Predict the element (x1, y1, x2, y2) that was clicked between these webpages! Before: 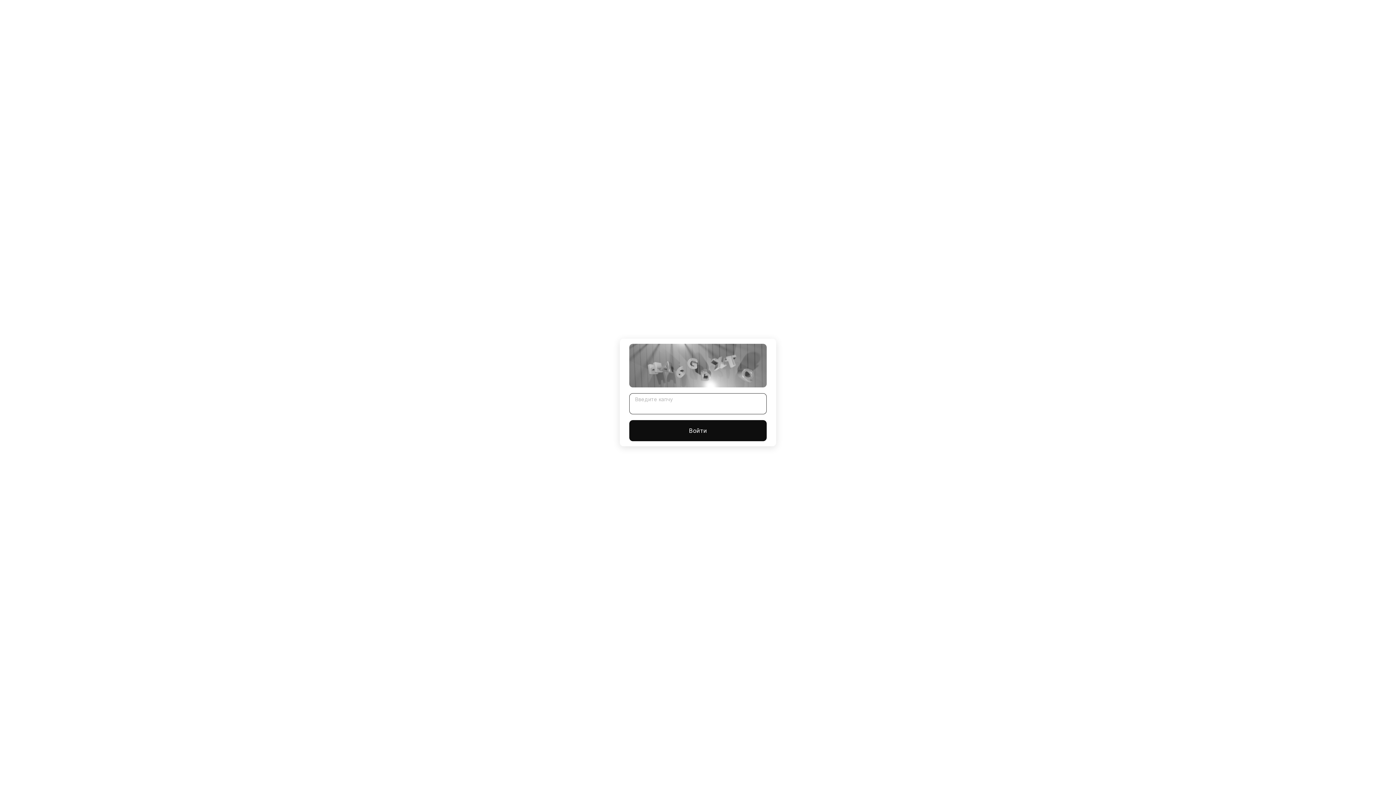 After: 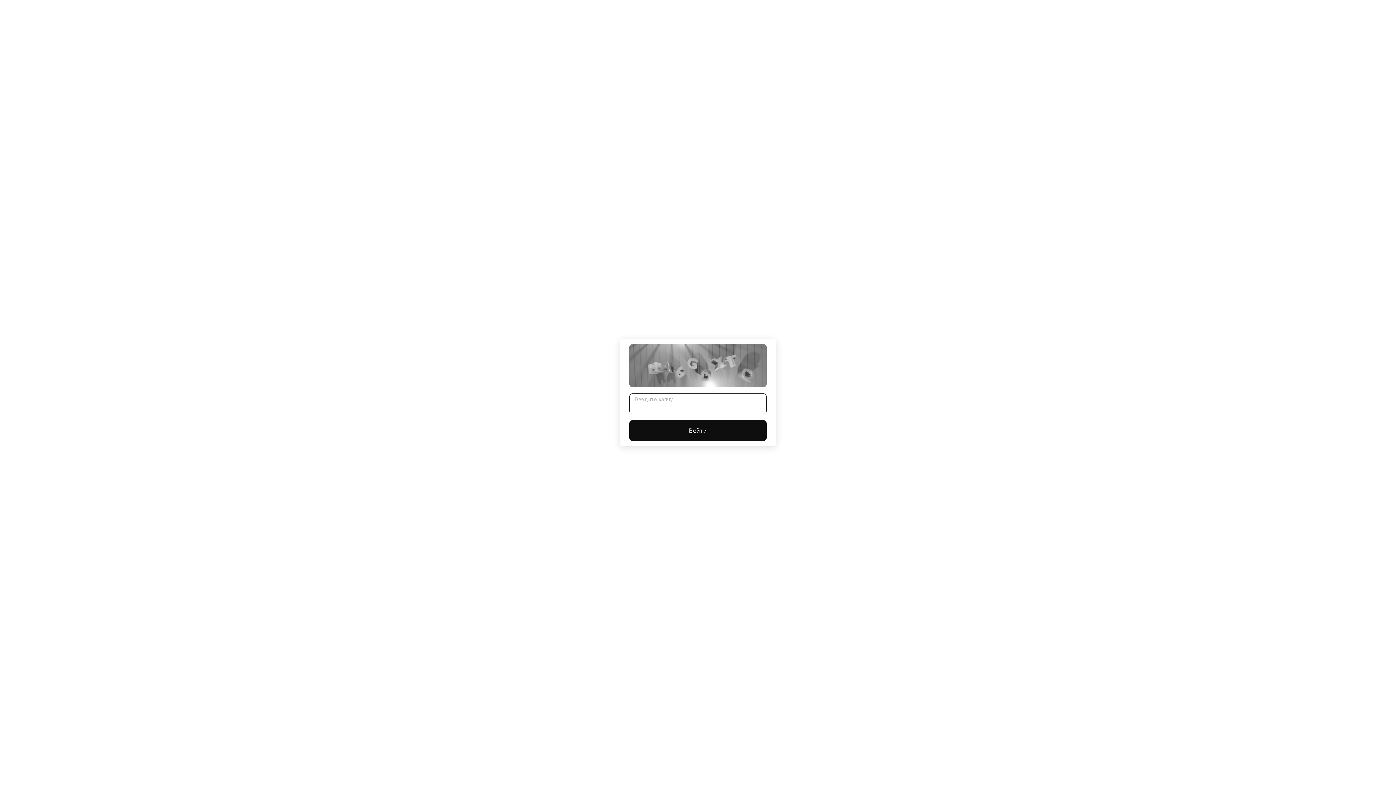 Action: bbox: (629, 420, 766, 441) label: Войти